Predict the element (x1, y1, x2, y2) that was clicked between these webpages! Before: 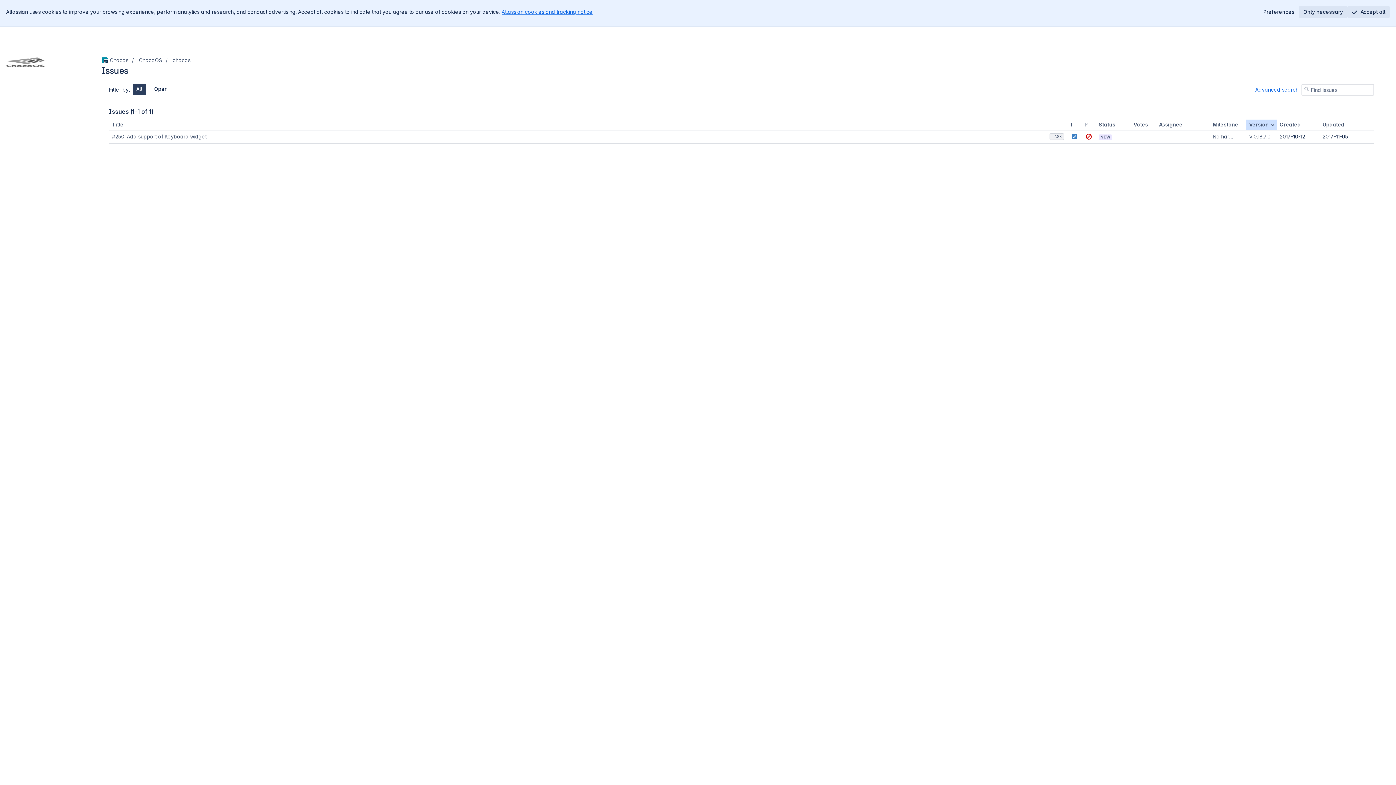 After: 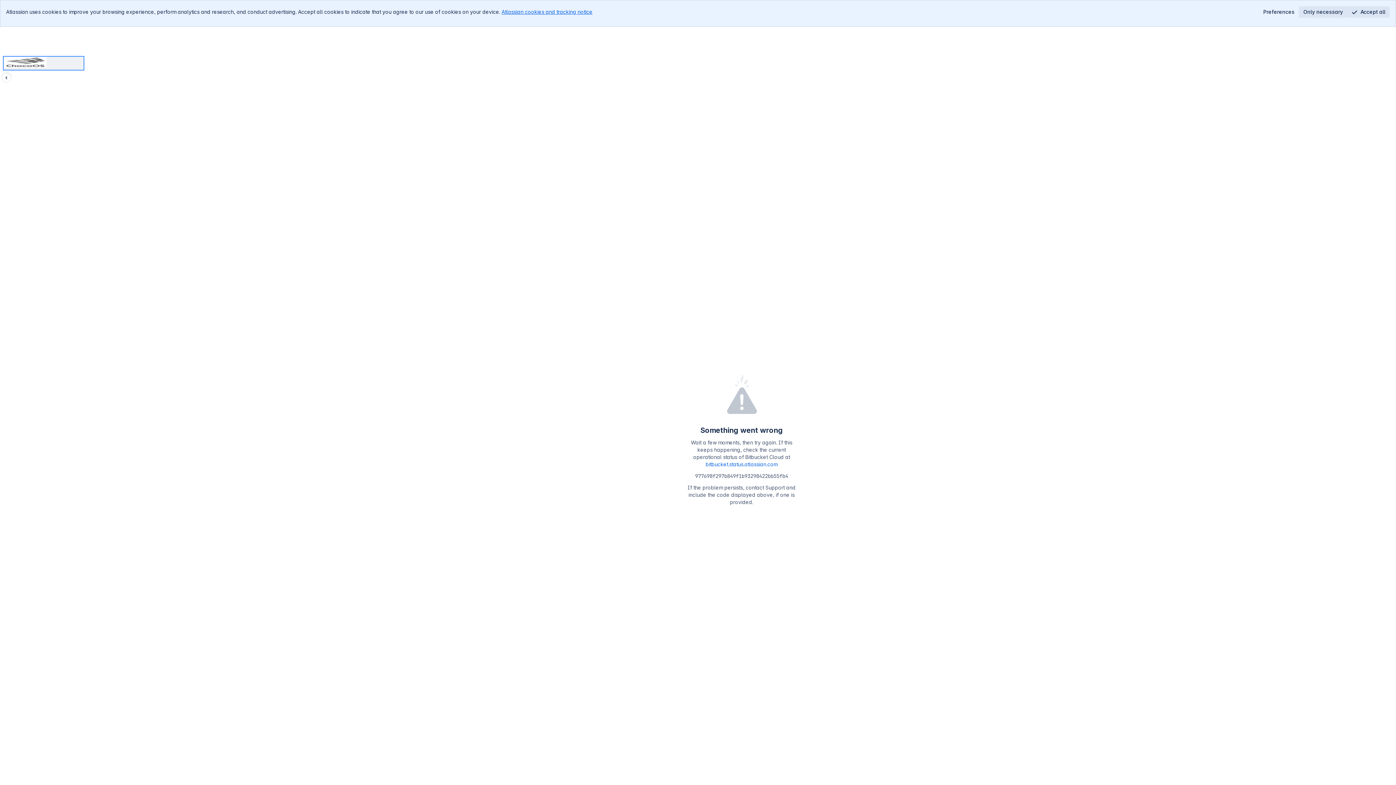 Action: label: chocos bbox: (2, 56, 84, 70)